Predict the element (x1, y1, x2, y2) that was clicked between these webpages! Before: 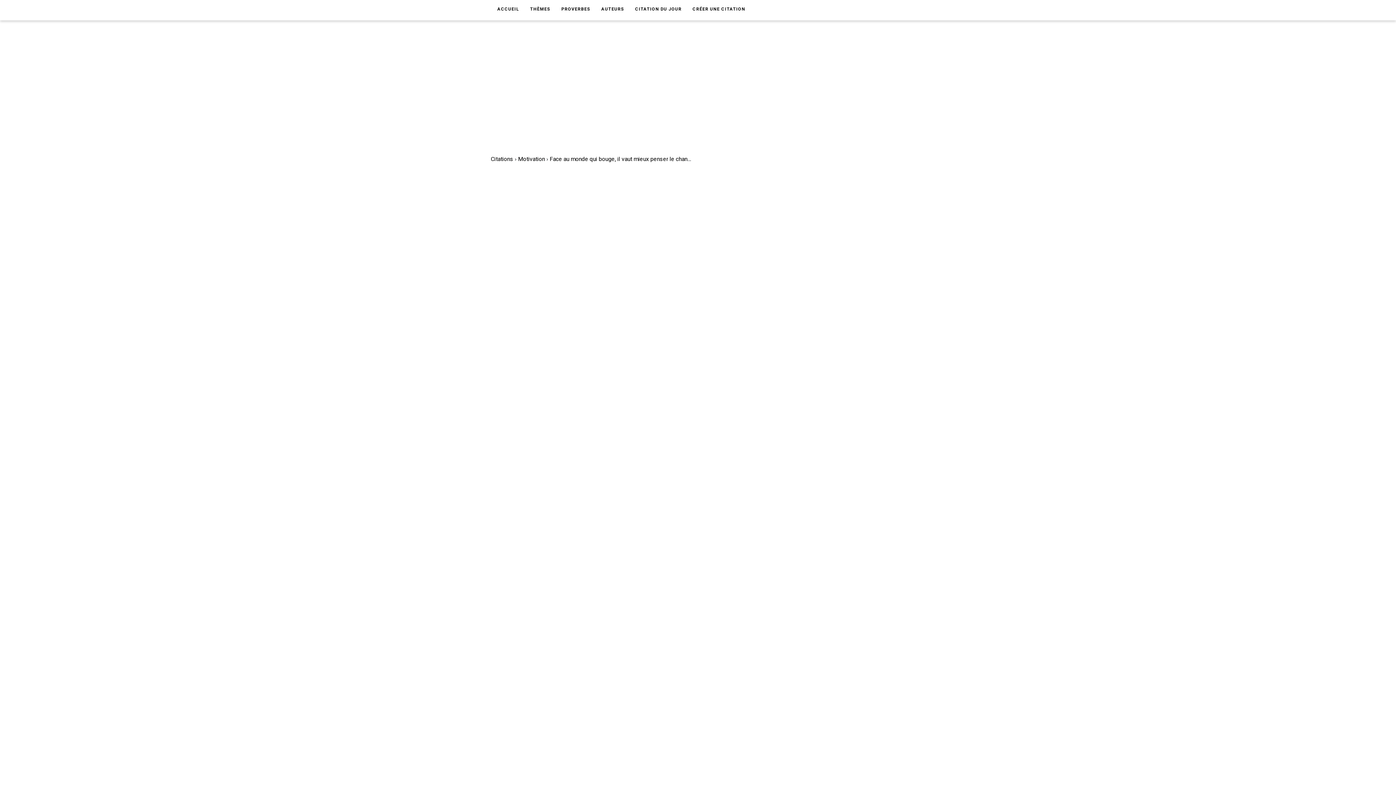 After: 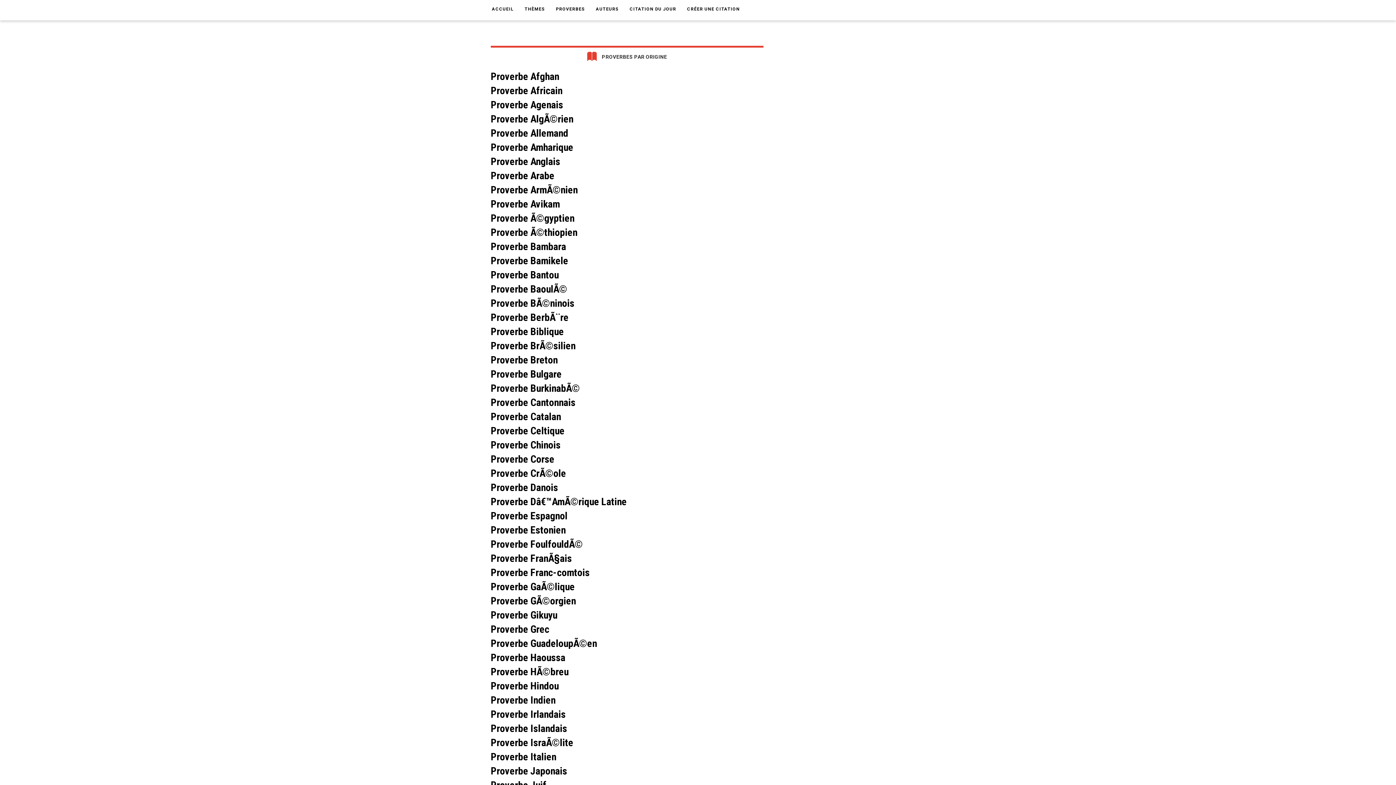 Action: bbox: (556, 0, 596, 18) label: PROVERBES